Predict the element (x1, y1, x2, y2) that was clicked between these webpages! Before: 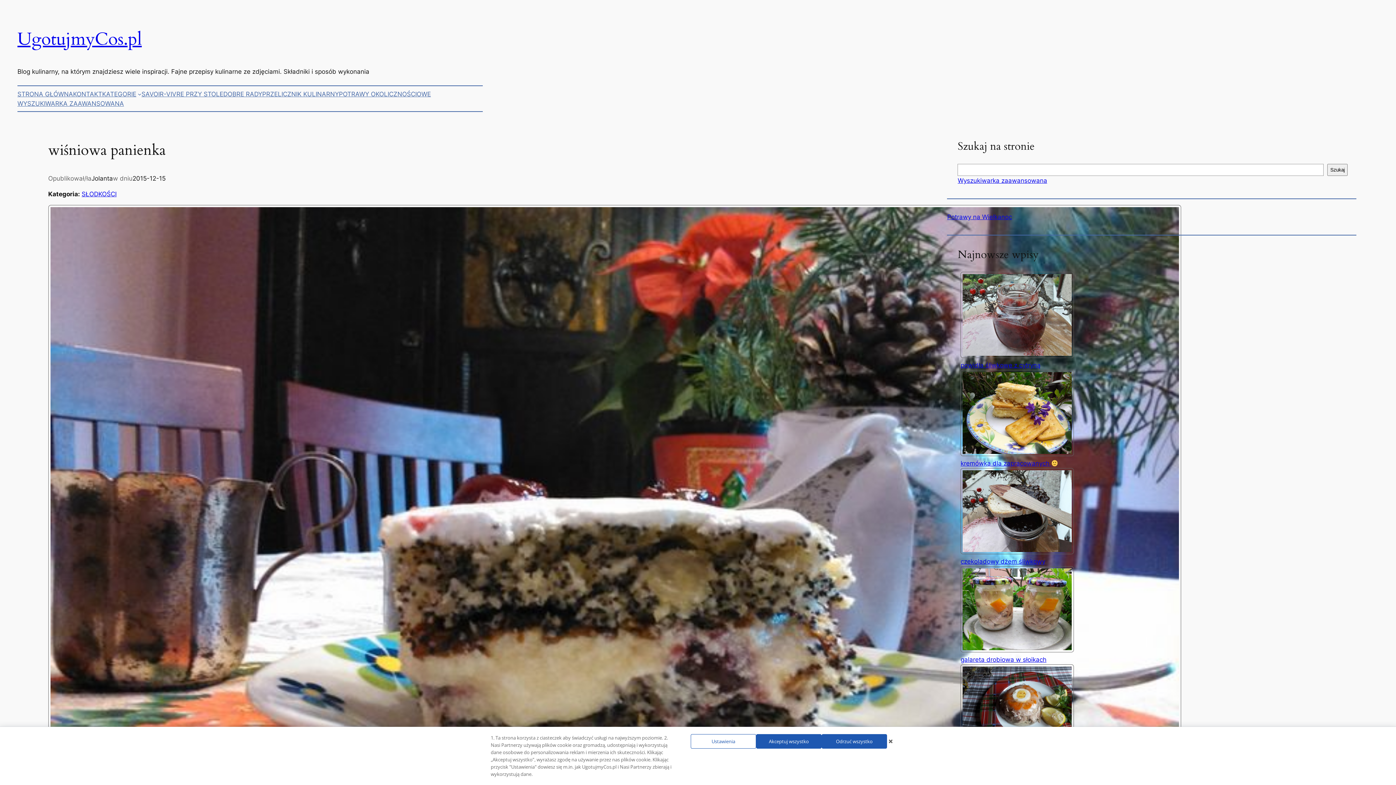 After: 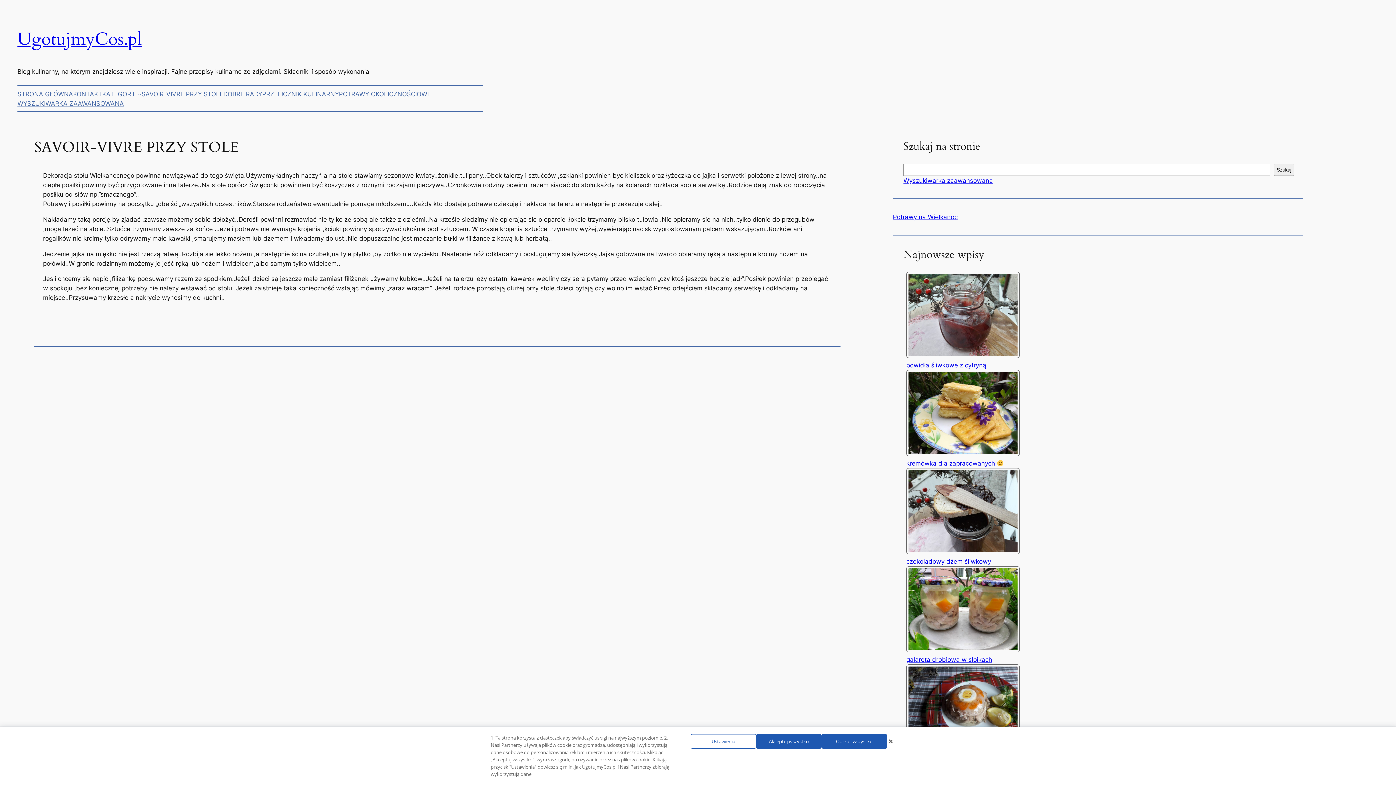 Action: label: SAVOIR-VIVRE PRZY STOLE bbox: (141, 89, 223, 98)